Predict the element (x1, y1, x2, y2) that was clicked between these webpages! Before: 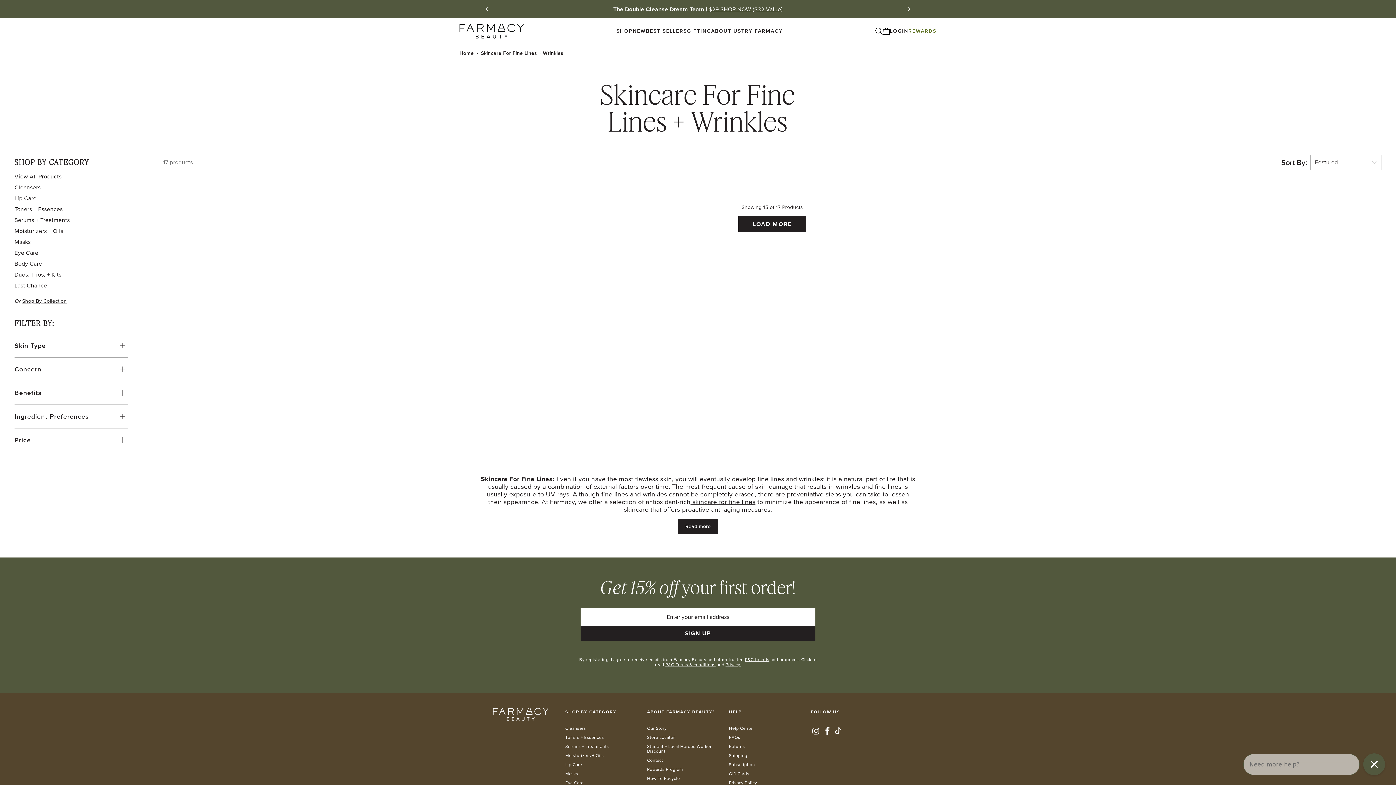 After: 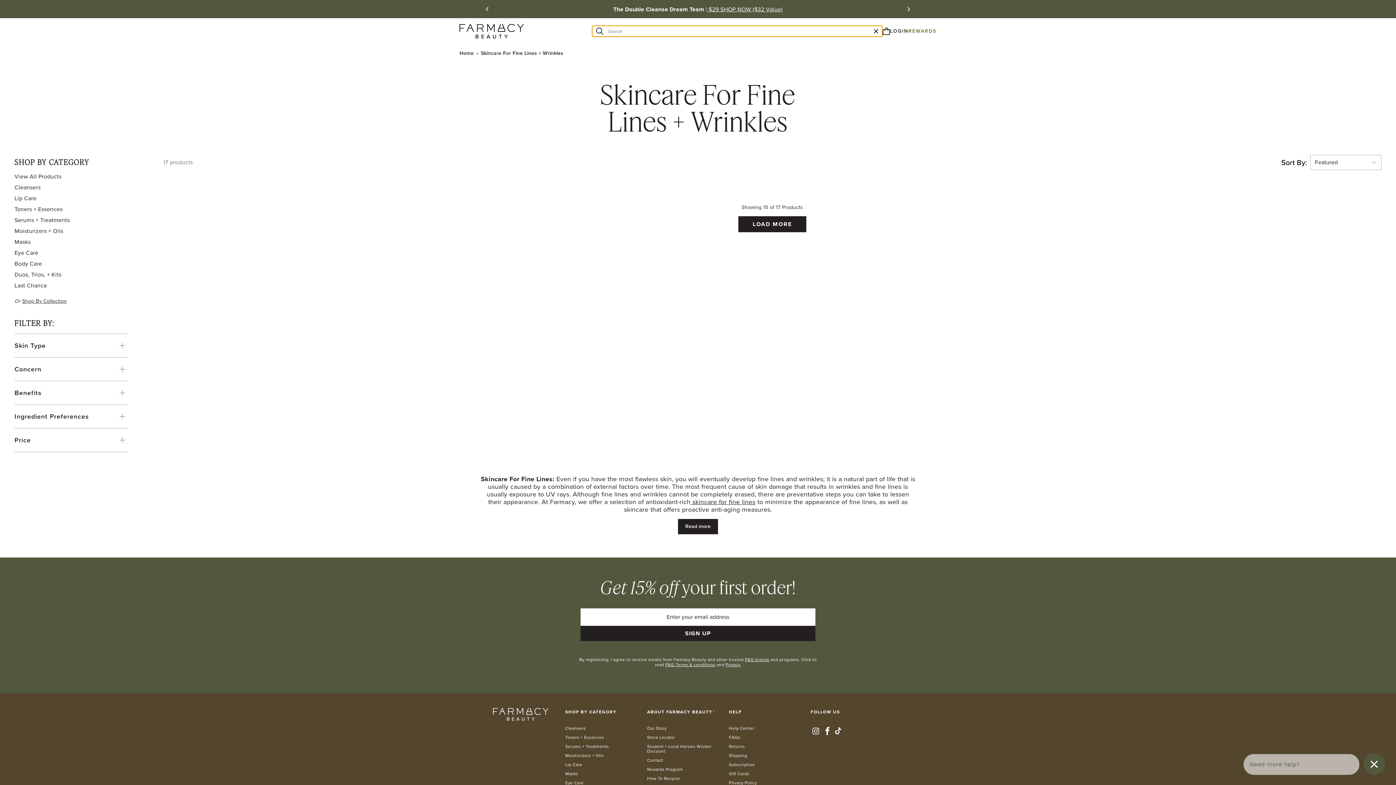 Action: label: Open search overlay bbox: (875, 27, 882, 34)